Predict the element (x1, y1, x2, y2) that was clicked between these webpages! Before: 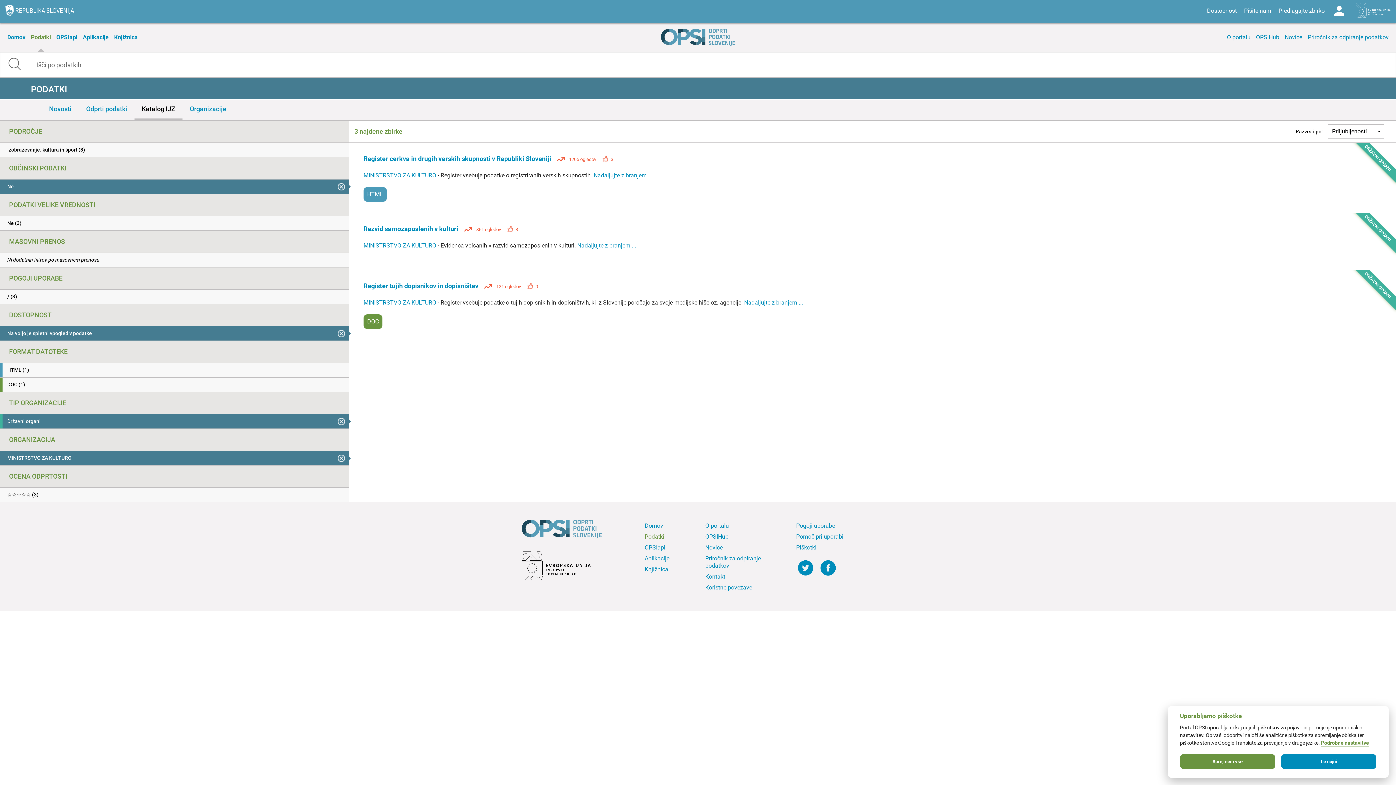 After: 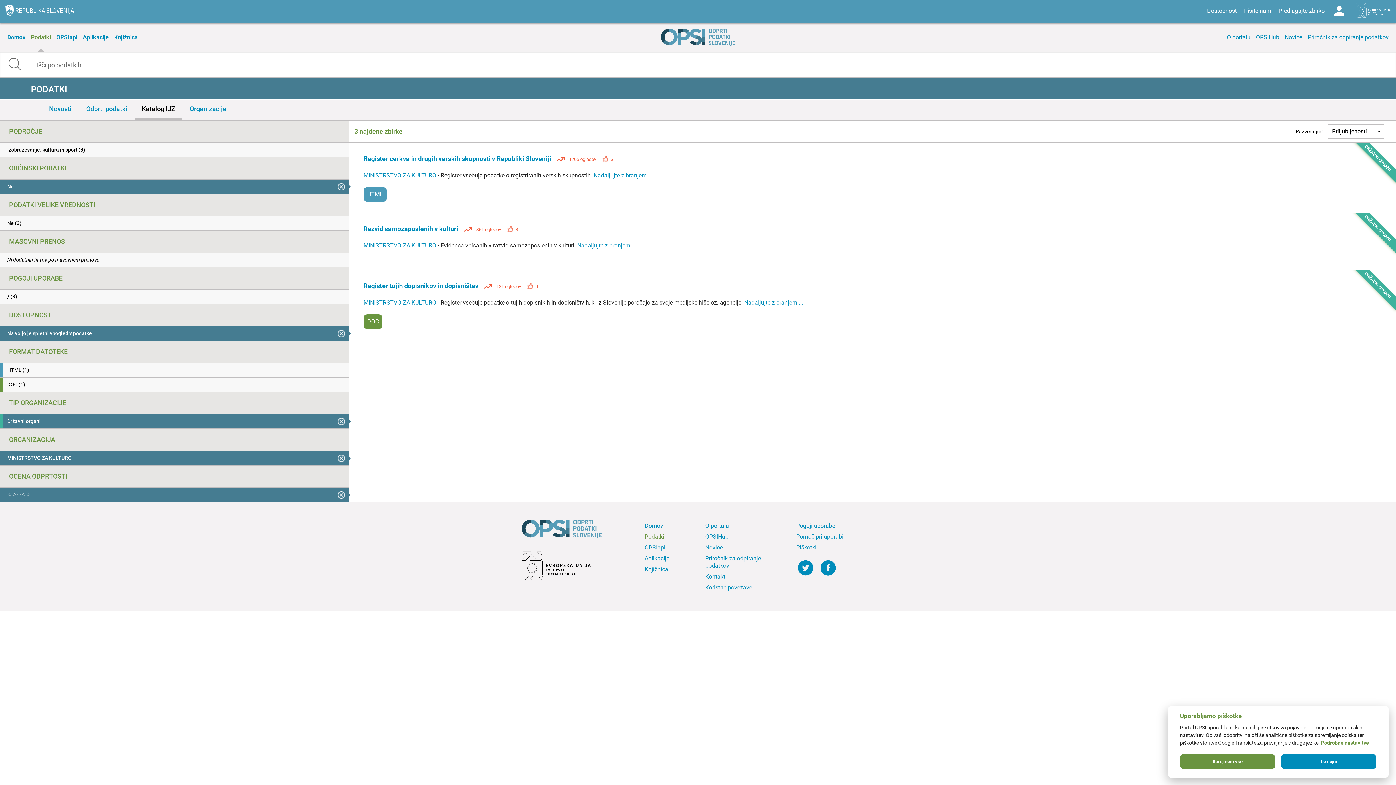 Action: bbox: (0, 488, 348, 502) label: ☆☆☆☆☆ (3)